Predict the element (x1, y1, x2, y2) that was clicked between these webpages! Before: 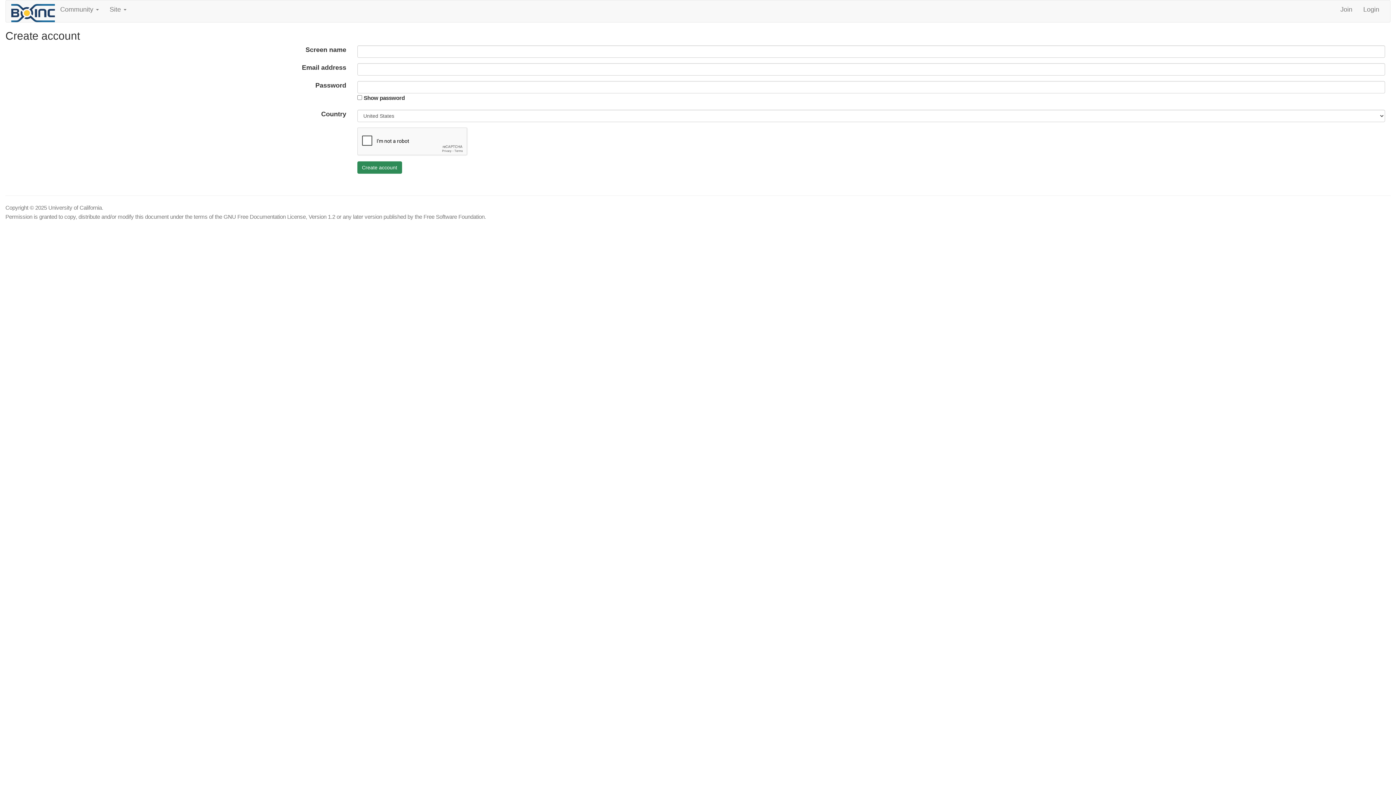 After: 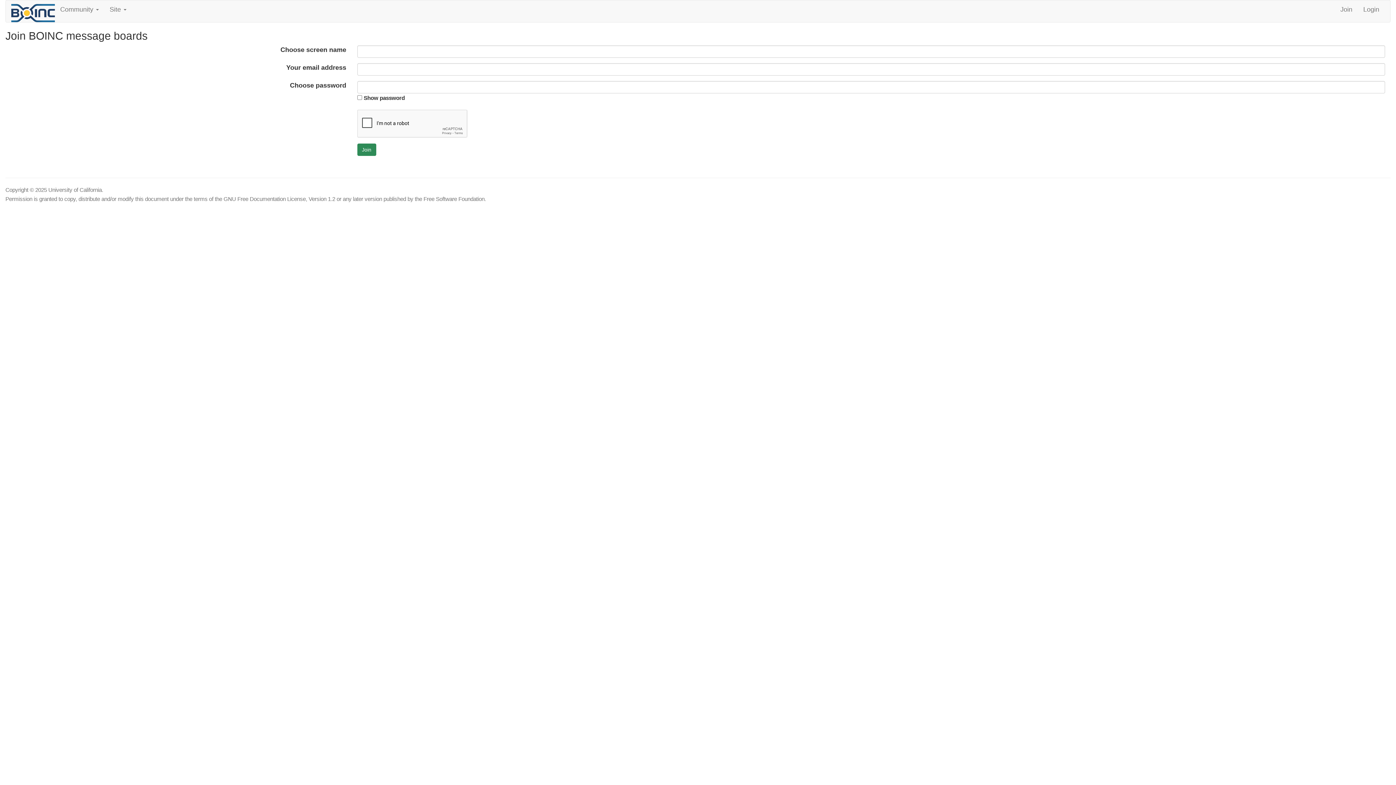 Action: bbox: (1335, 0, 1358, 18) label: Join